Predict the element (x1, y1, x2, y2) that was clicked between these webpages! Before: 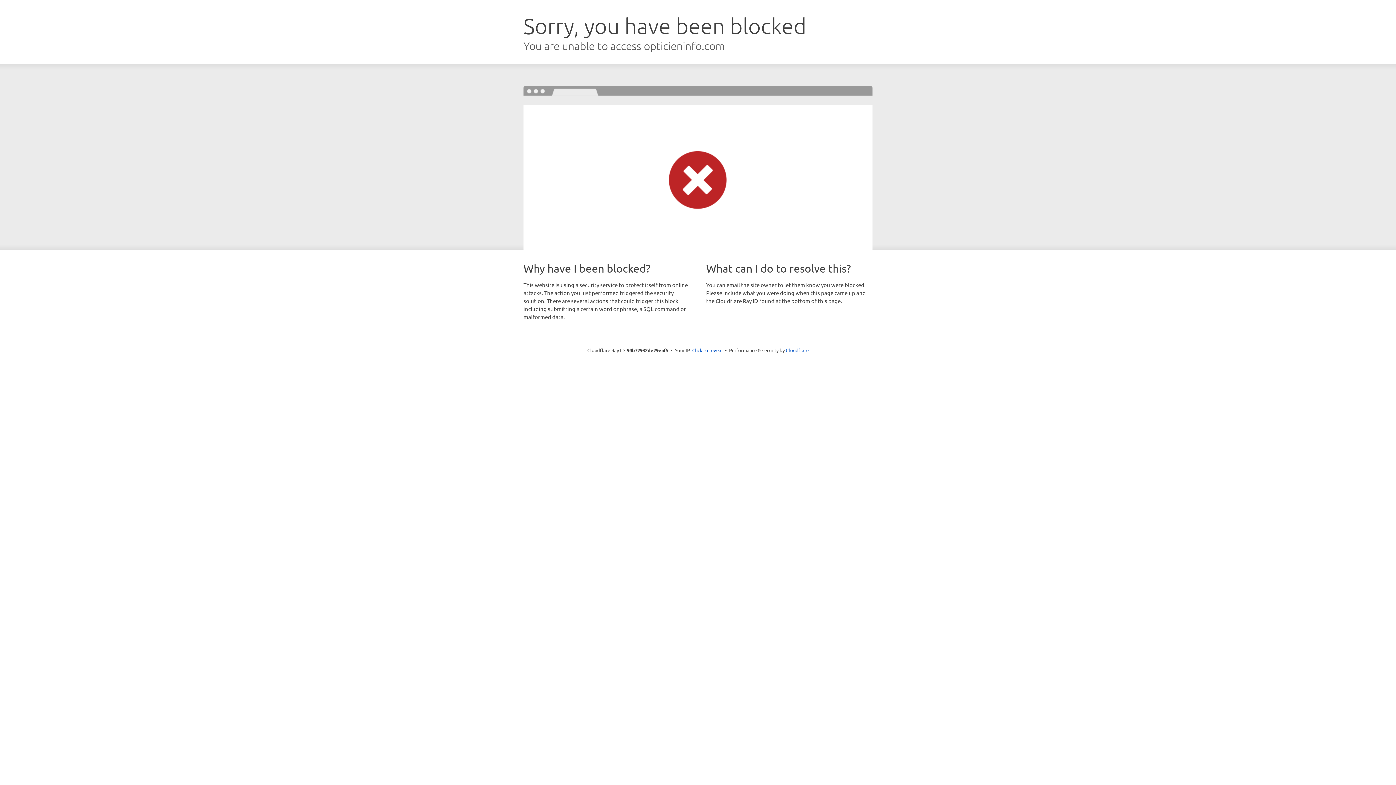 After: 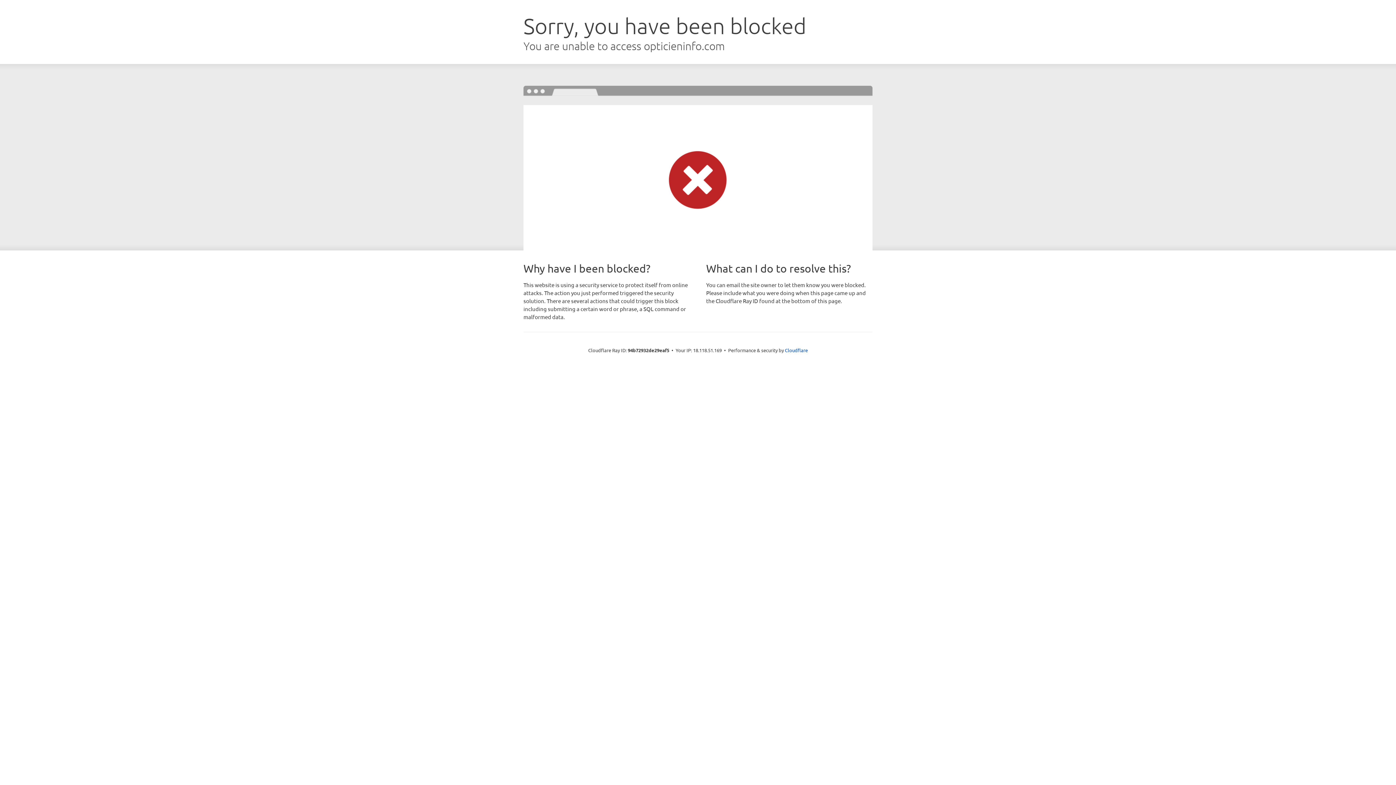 Action: label: Click to reveal bbox: (692, 346, 722, 353)